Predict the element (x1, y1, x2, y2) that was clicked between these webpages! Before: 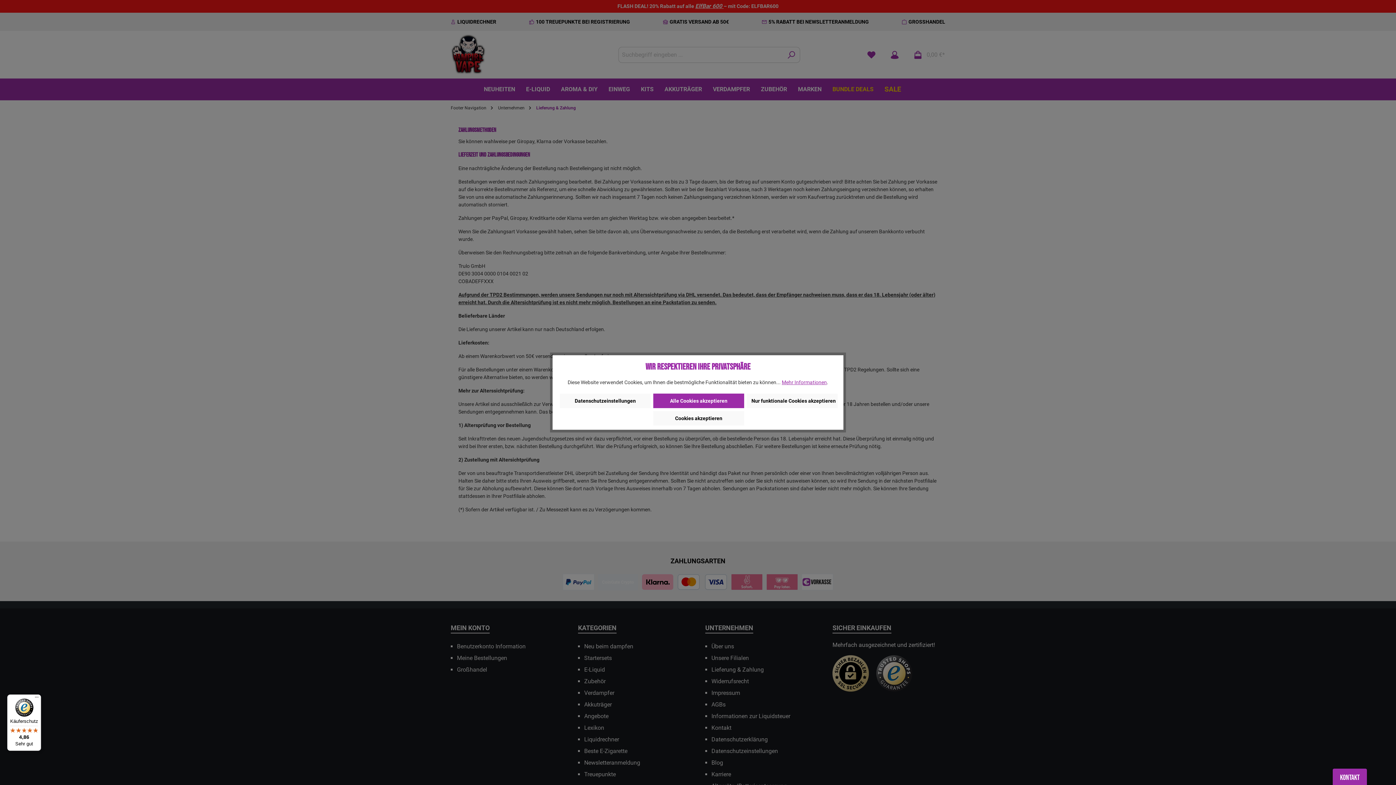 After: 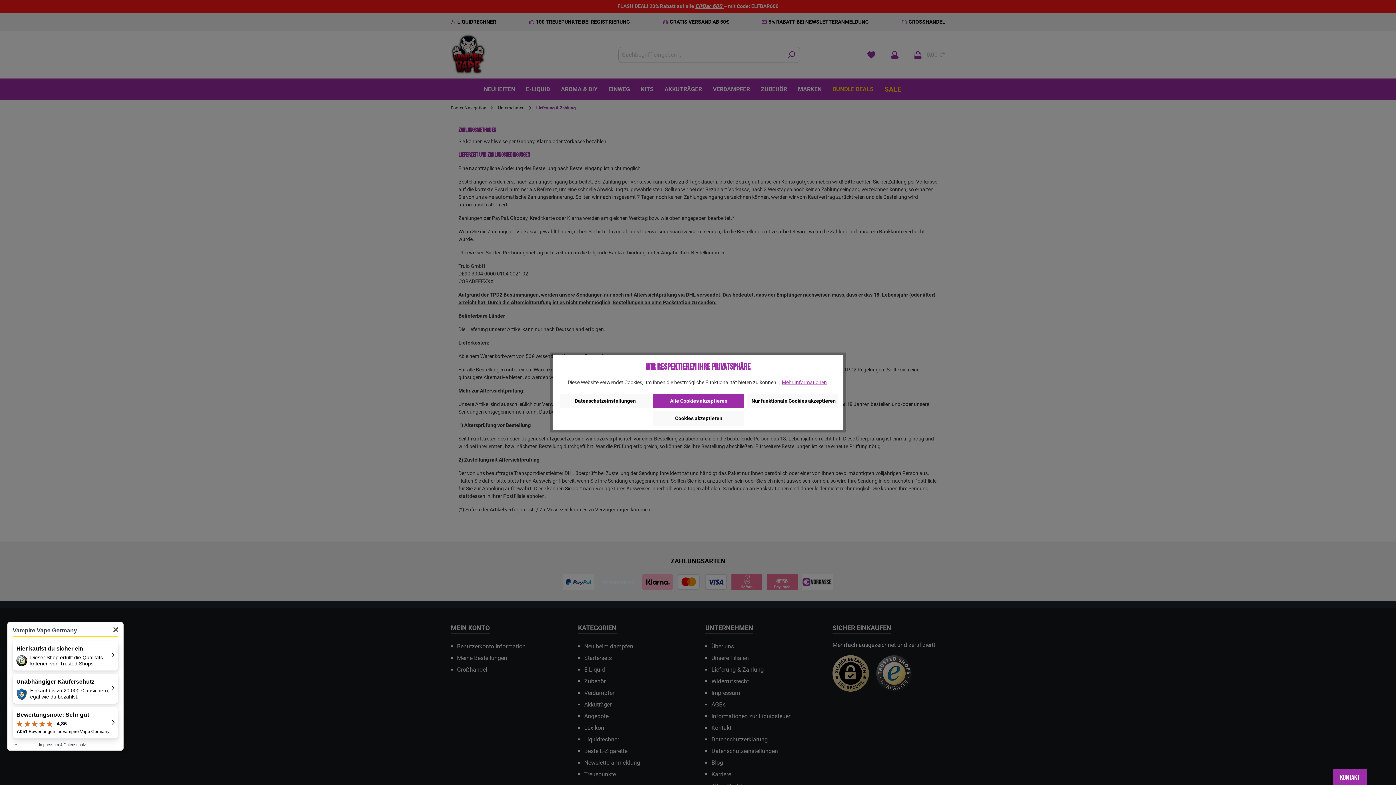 Action: bbox: (7, 694, 41, 751) label: Käuferschutz

4,86

Sehr gut